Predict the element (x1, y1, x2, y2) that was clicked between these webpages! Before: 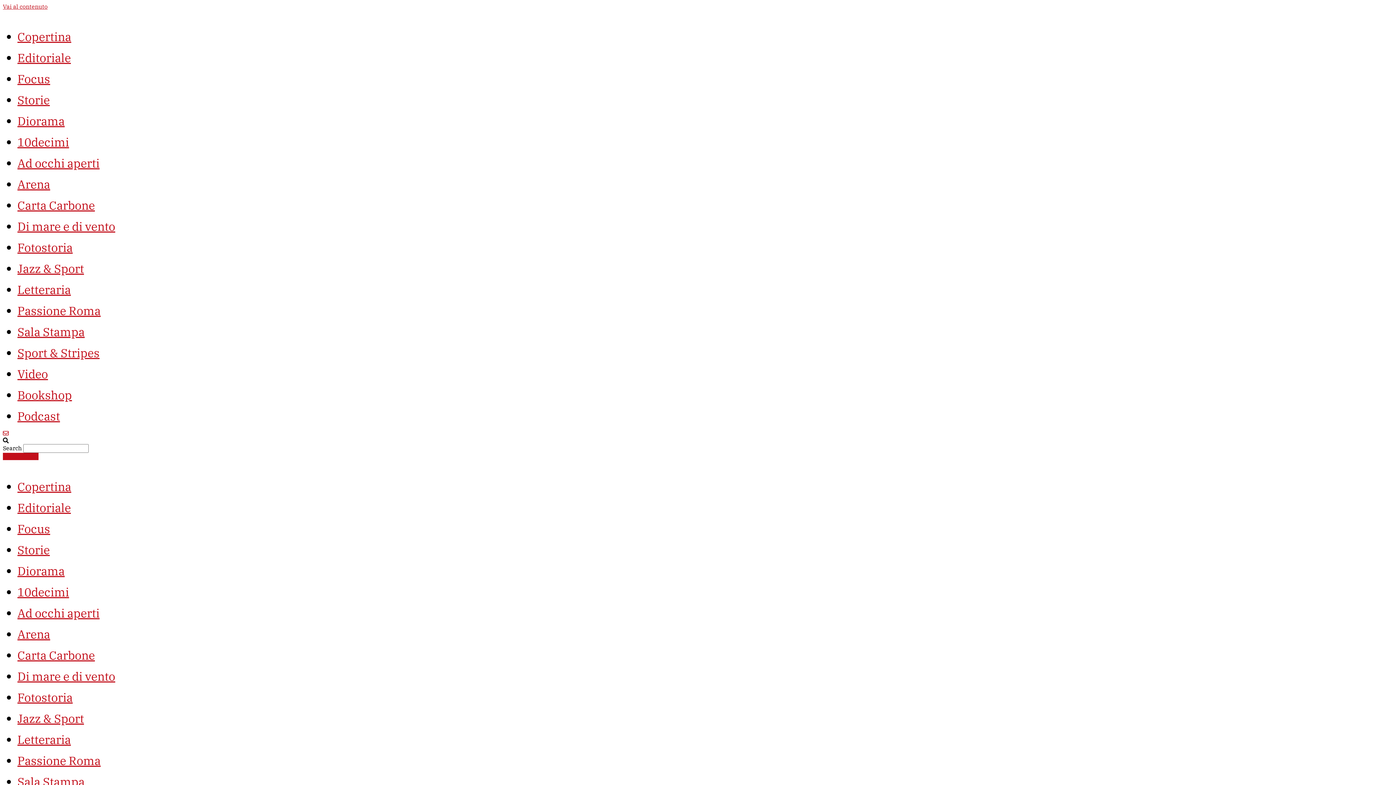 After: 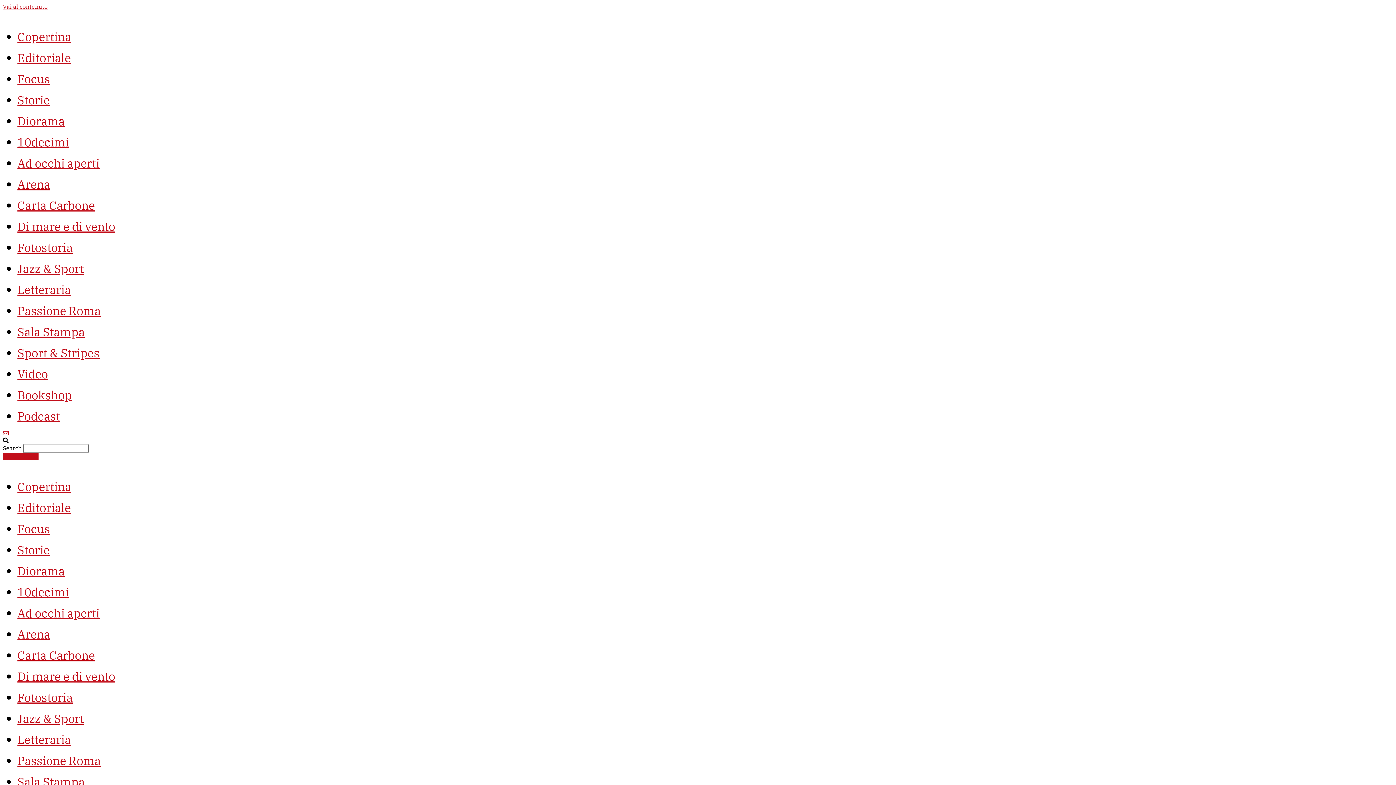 Action: bbox: (2, 429, 8, 437)